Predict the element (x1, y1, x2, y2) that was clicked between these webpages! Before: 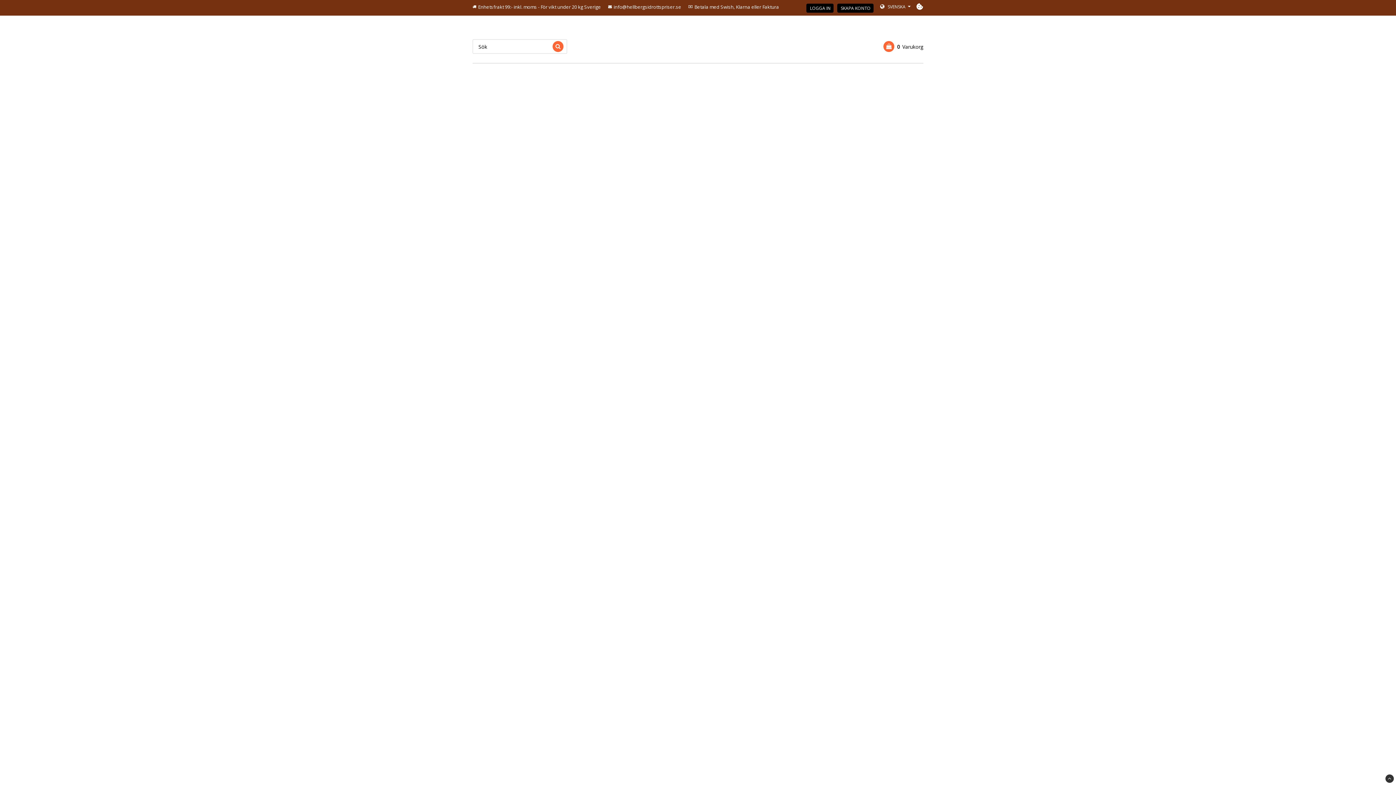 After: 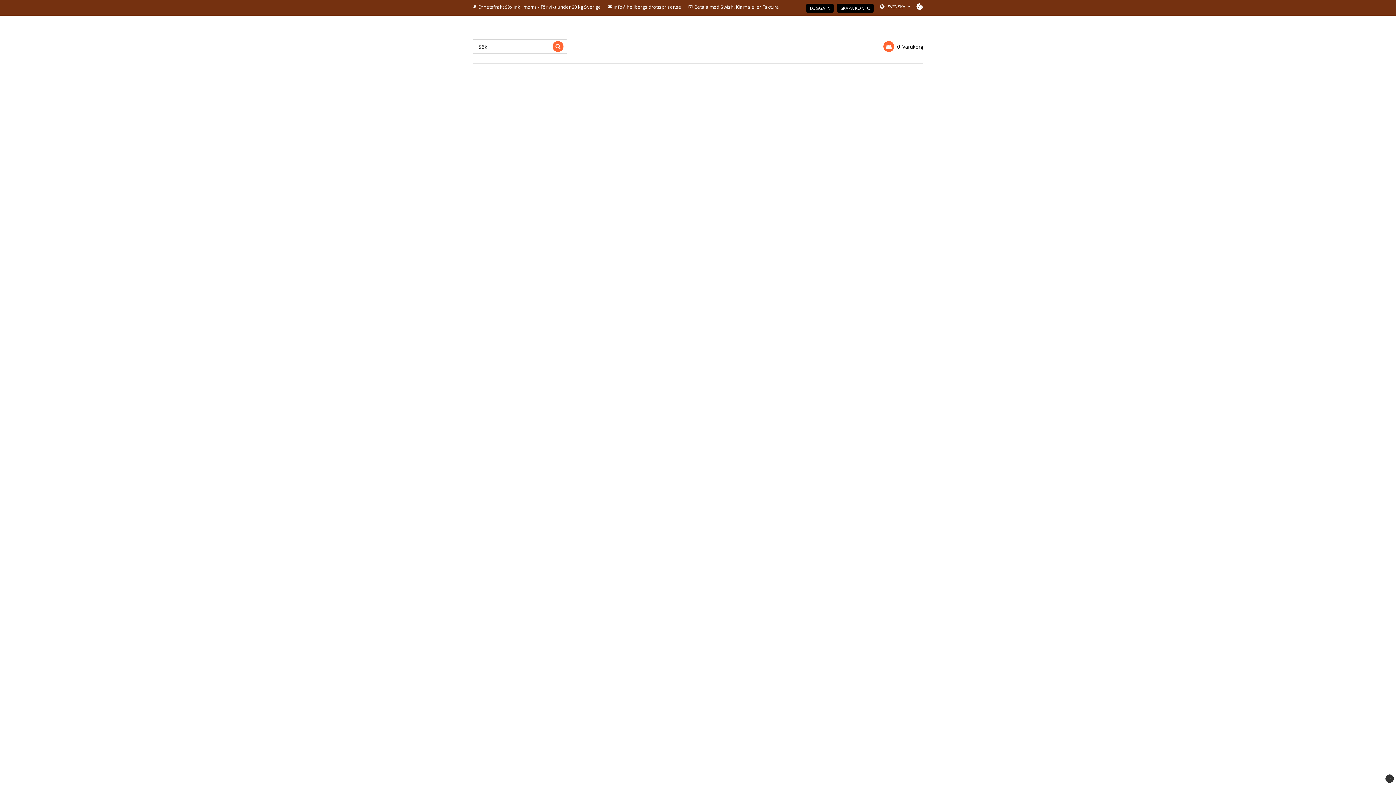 Action: bbox: (1385, 774, 1394, 783)